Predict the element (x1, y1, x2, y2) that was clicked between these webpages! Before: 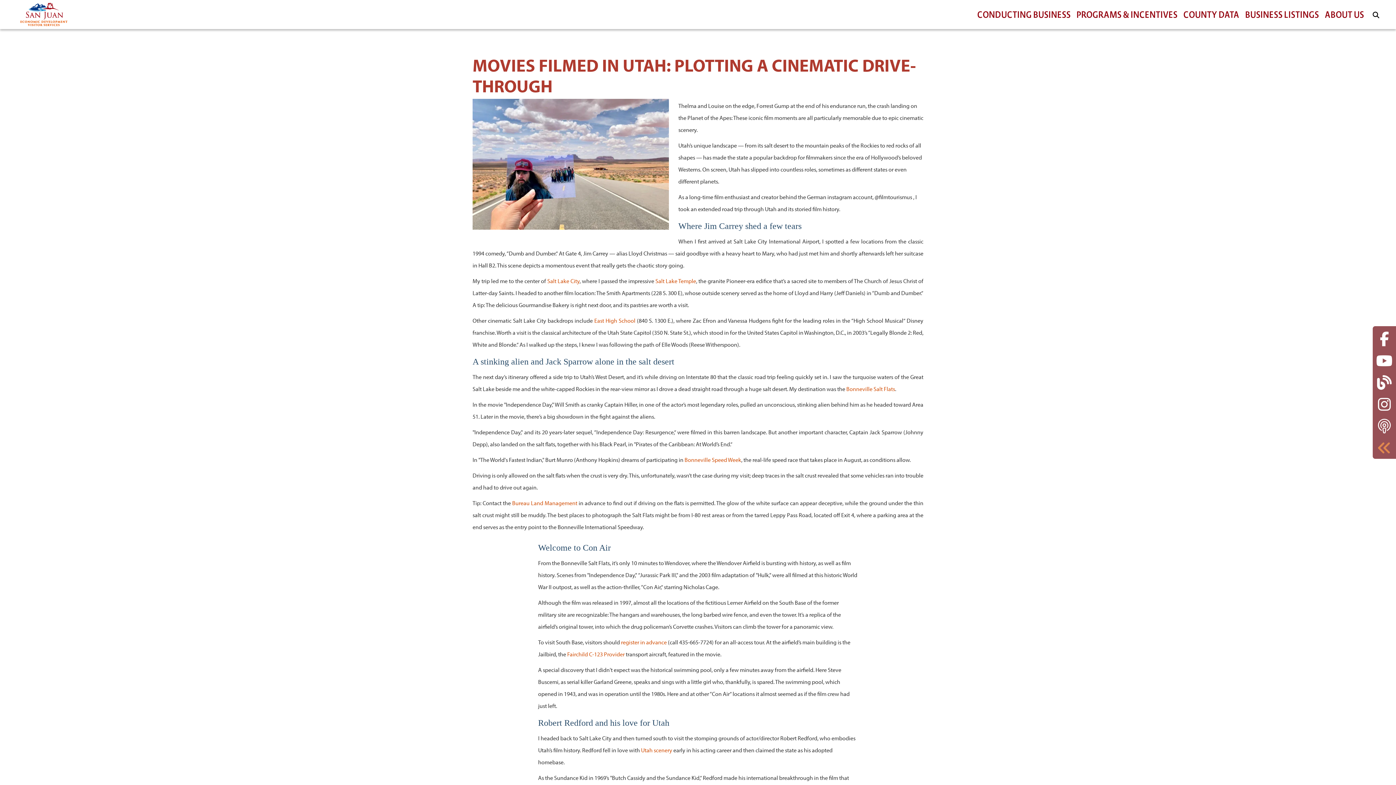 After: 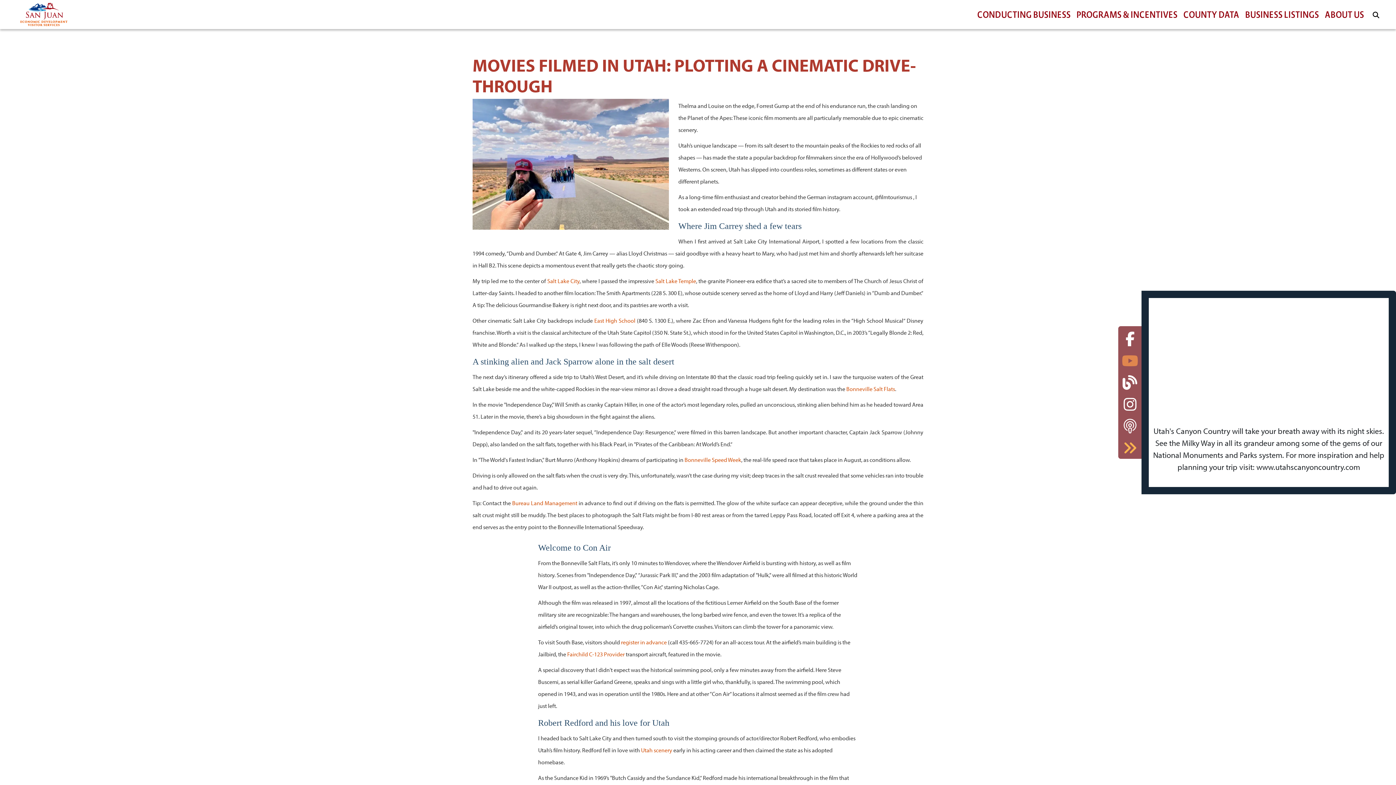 Action: bbox: (1376, 351, 1392, 370)